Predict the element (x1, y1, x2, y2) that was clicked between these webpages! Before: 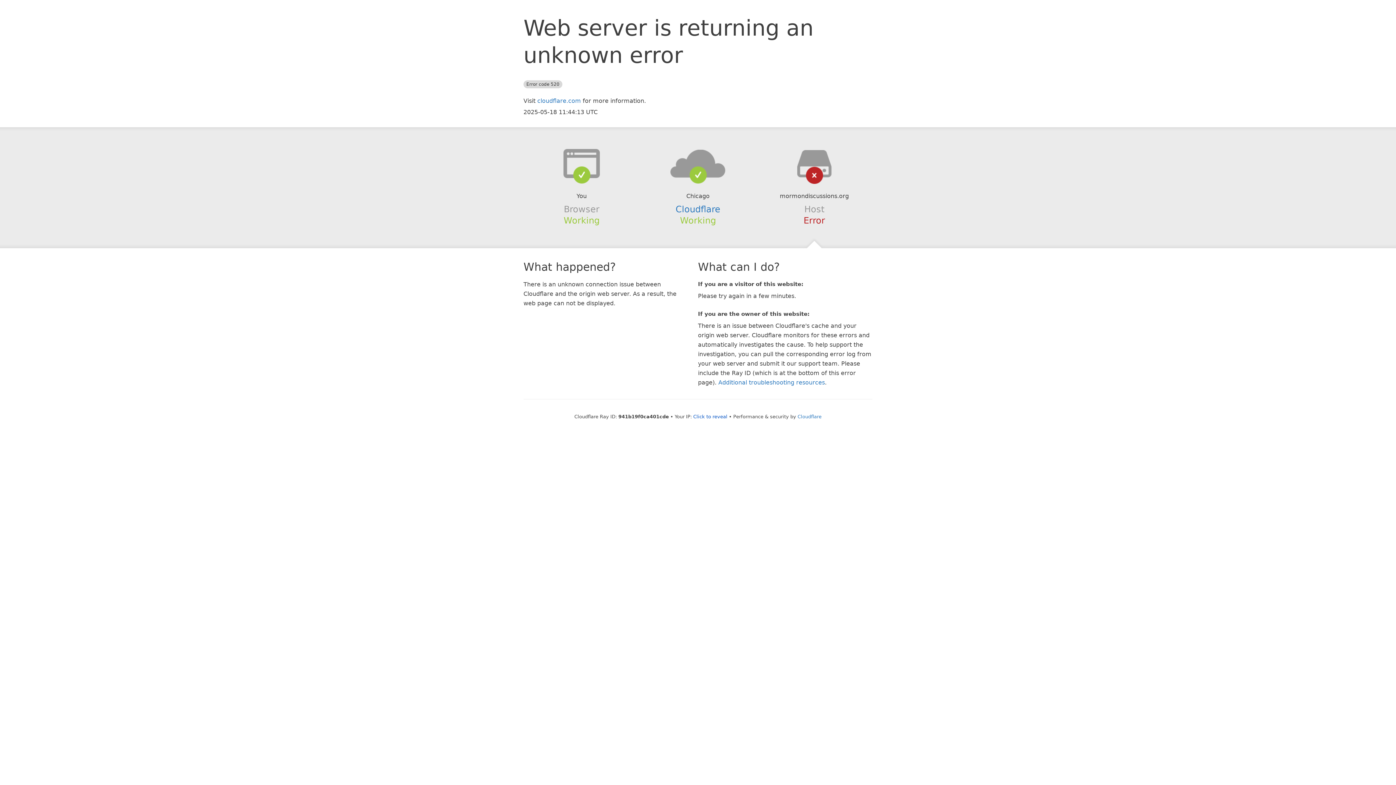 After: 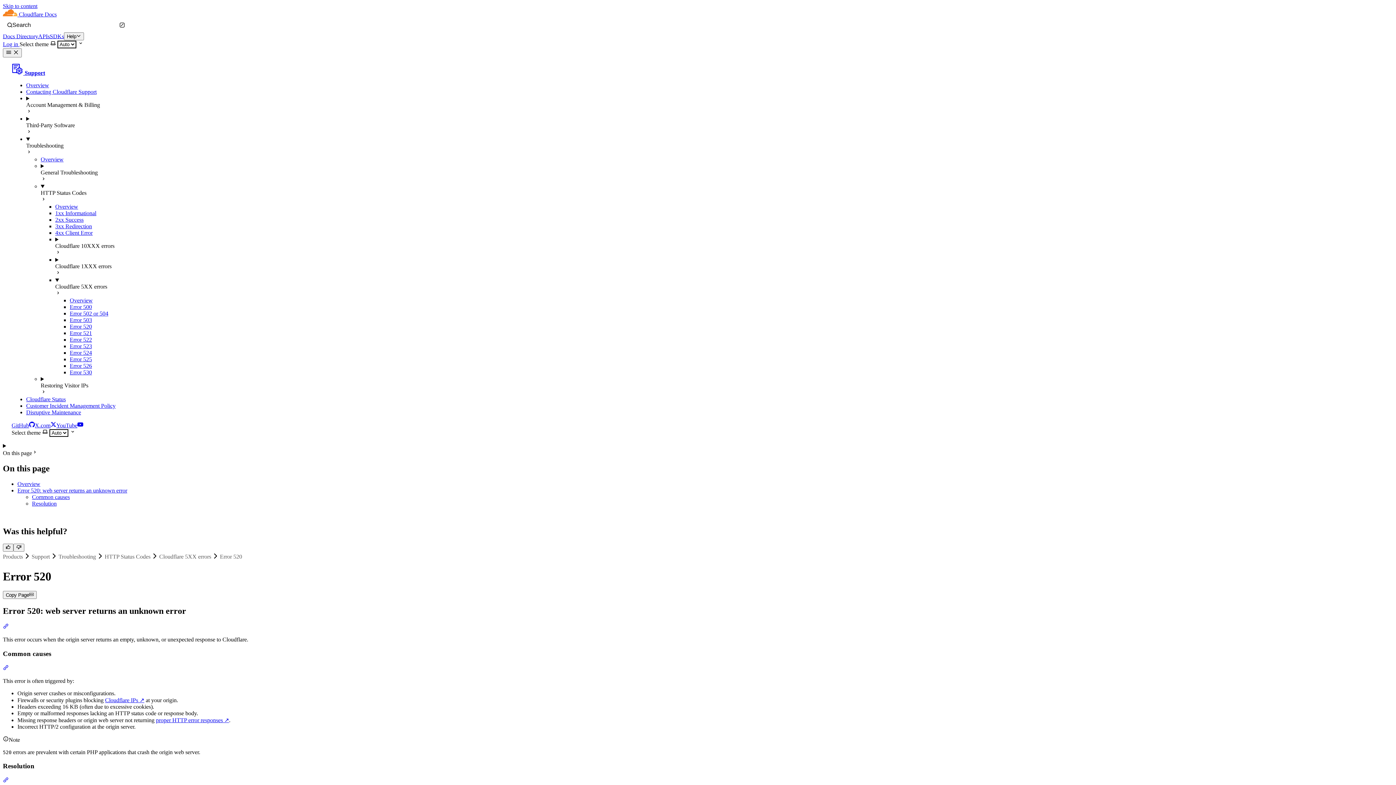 Action: label: Additional troubleshooting resources bbox: (718, 379, 825, 386)